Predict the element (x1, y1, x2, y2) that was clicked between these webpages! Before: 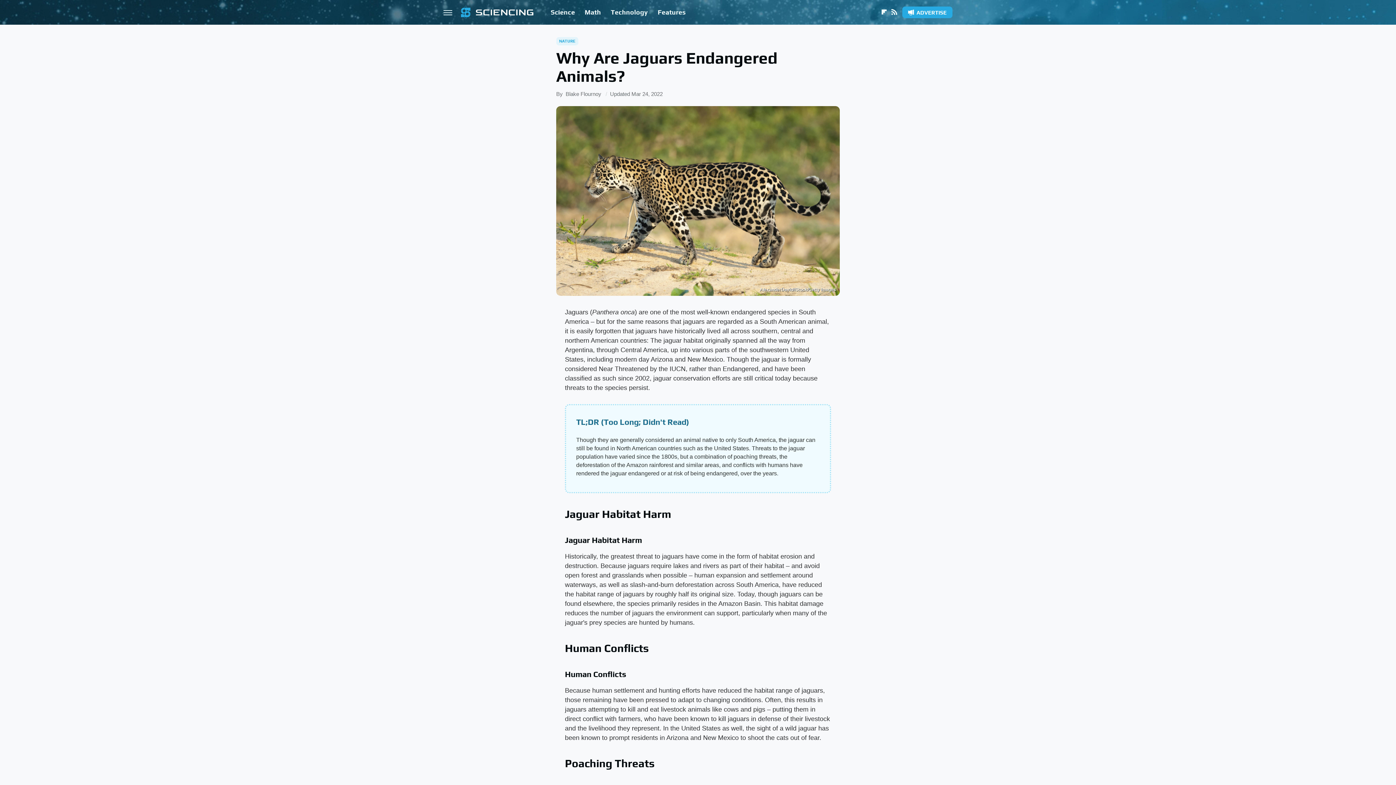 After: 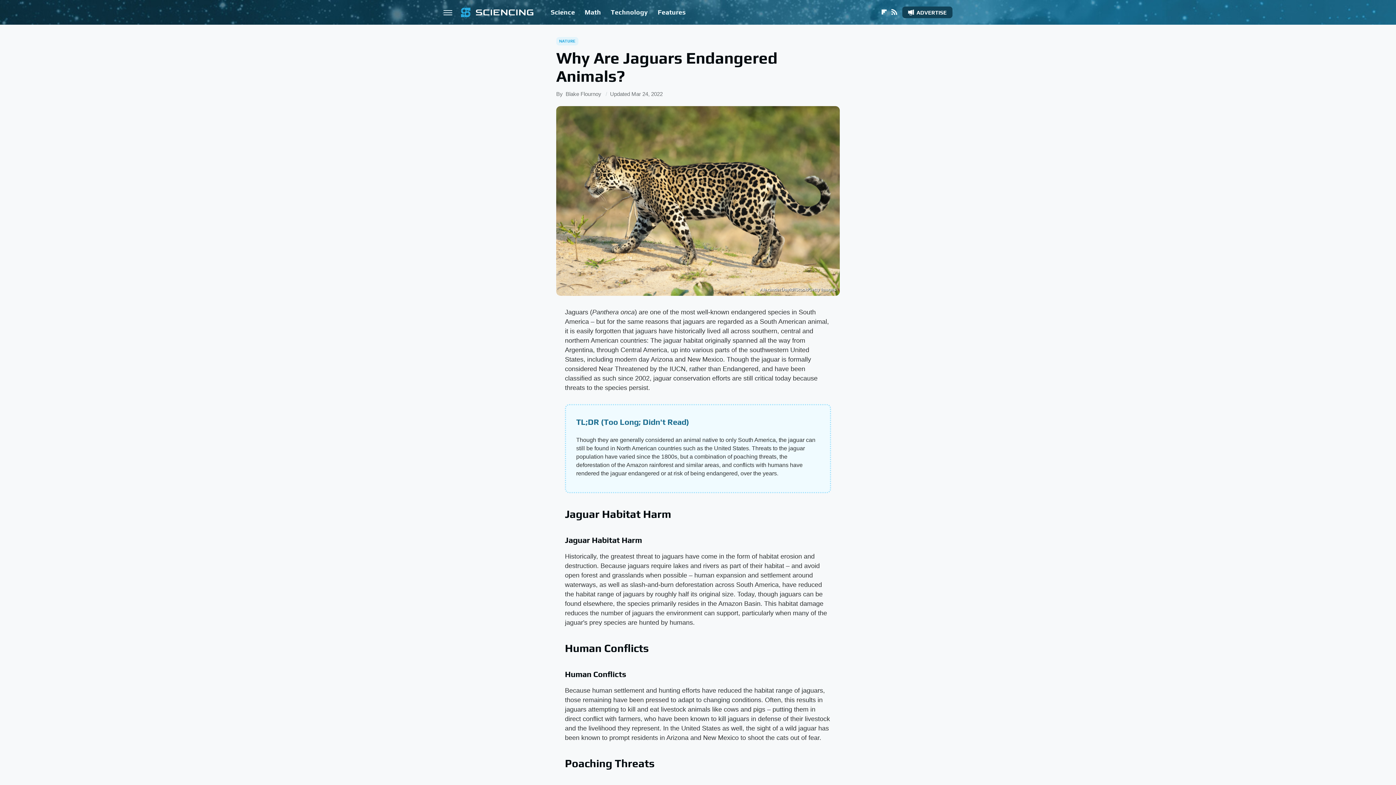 Action: bbox: (902, 6, 952, 18) label: Advertise